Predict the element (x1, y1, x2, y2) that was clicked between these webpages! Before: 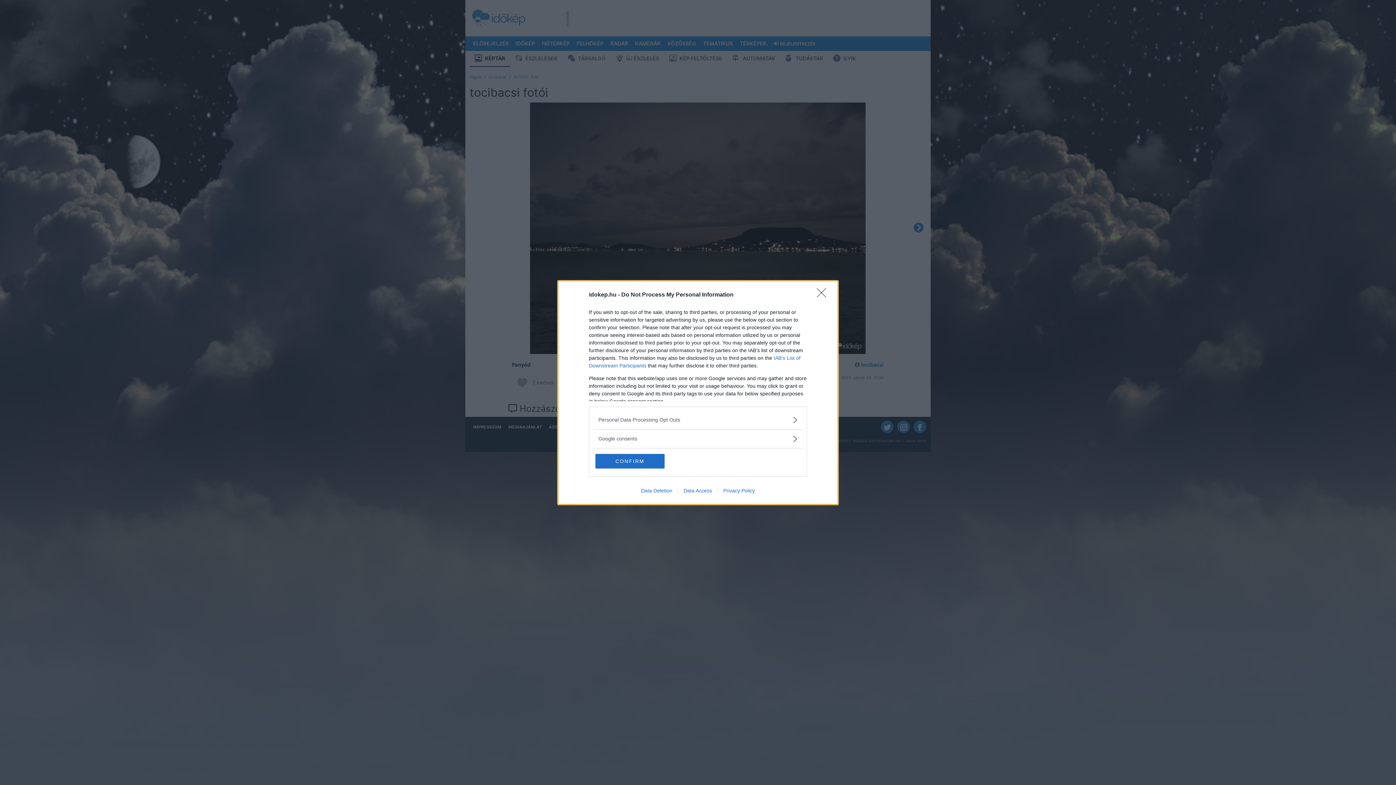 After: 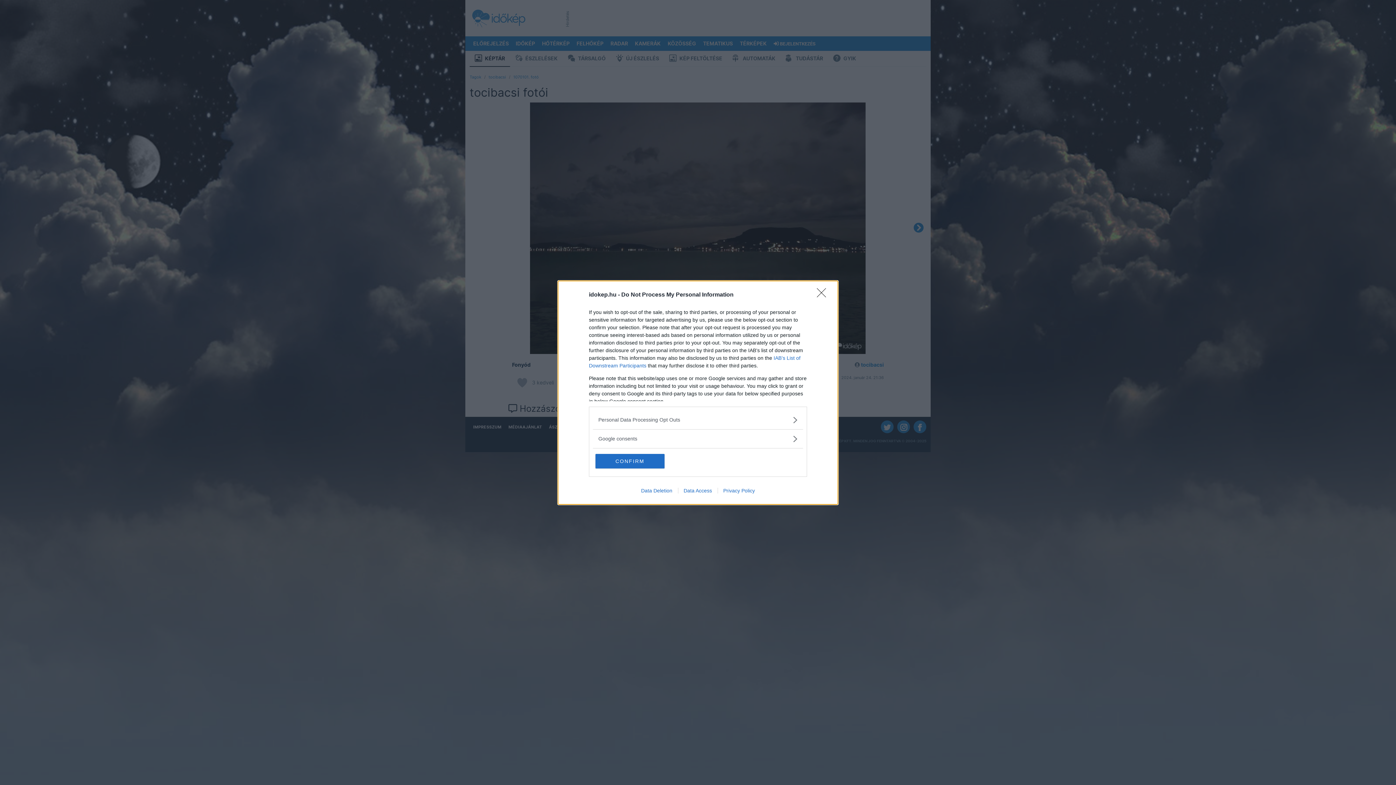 Action: label: Data Deletion bbox: (635, 487, 678, 493)